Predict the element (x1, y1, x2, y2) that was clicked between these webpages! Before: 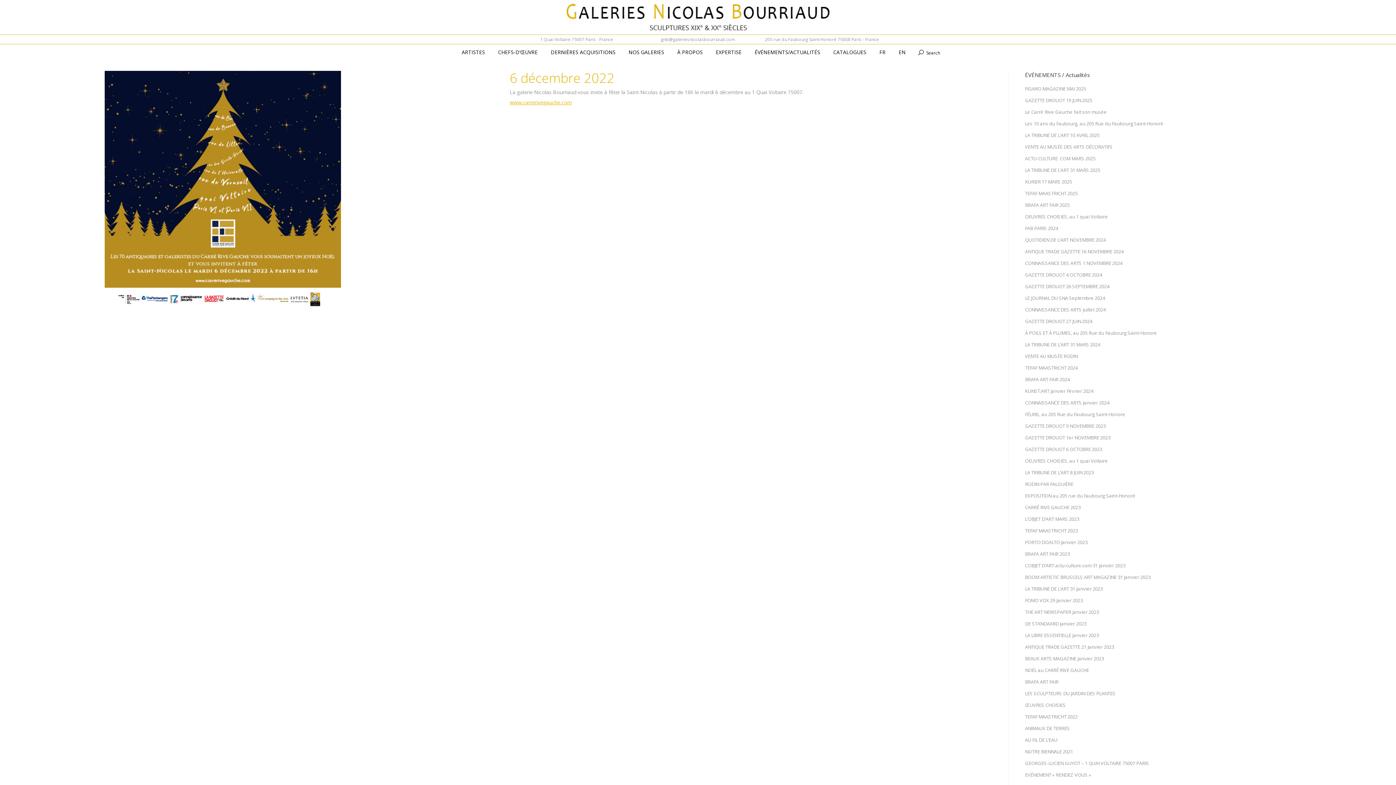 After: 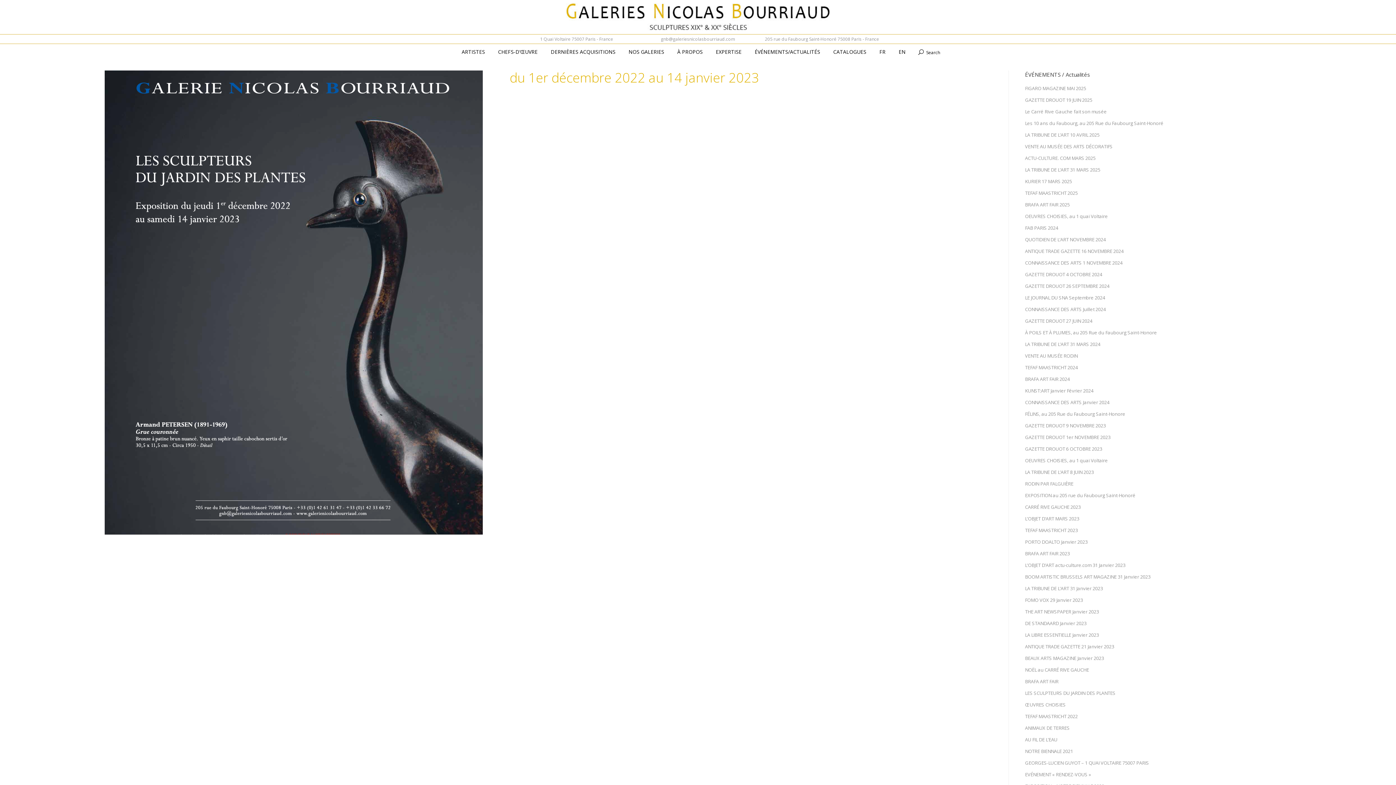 Action: label: LES SCULPTEURS DU JARDIN DES PLANTES bbox: (1025, 689, 1115, 697)